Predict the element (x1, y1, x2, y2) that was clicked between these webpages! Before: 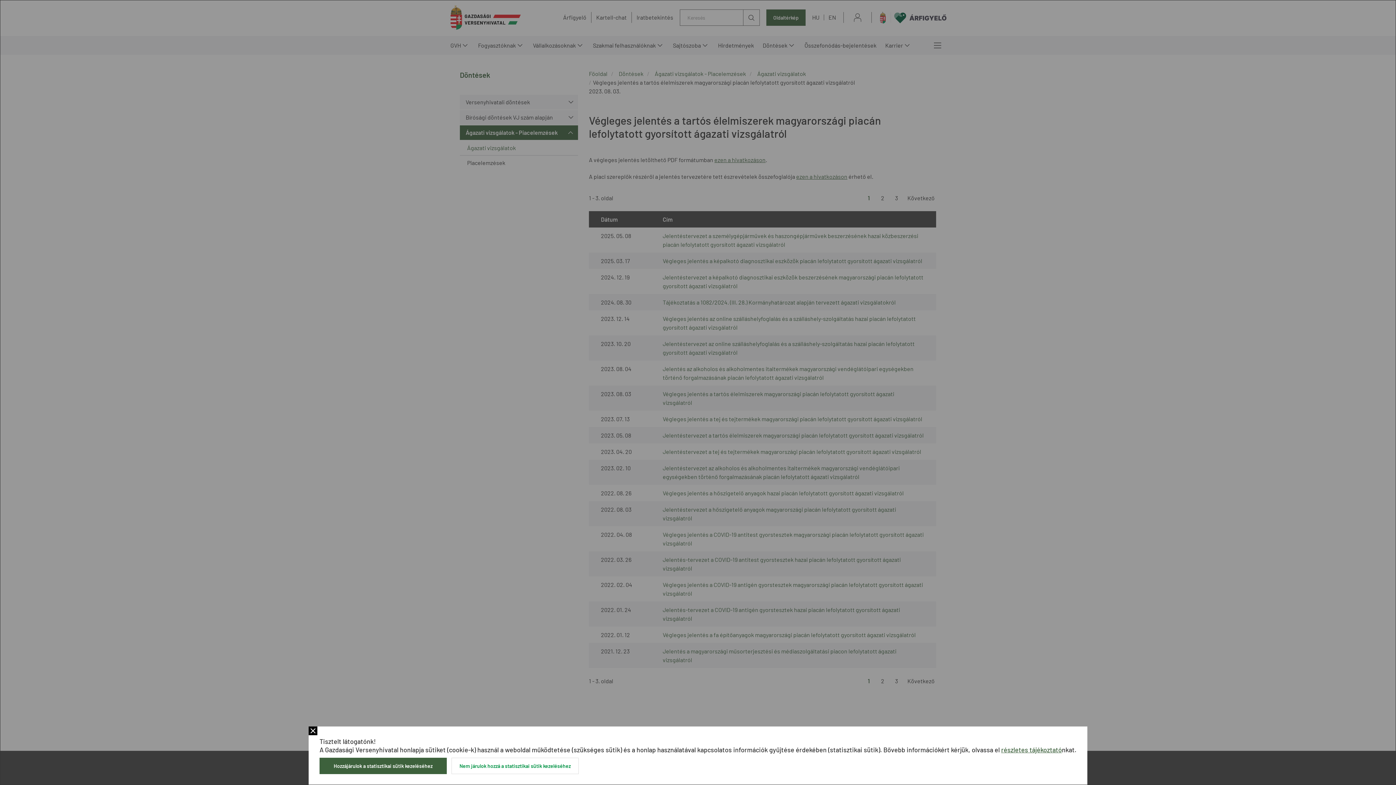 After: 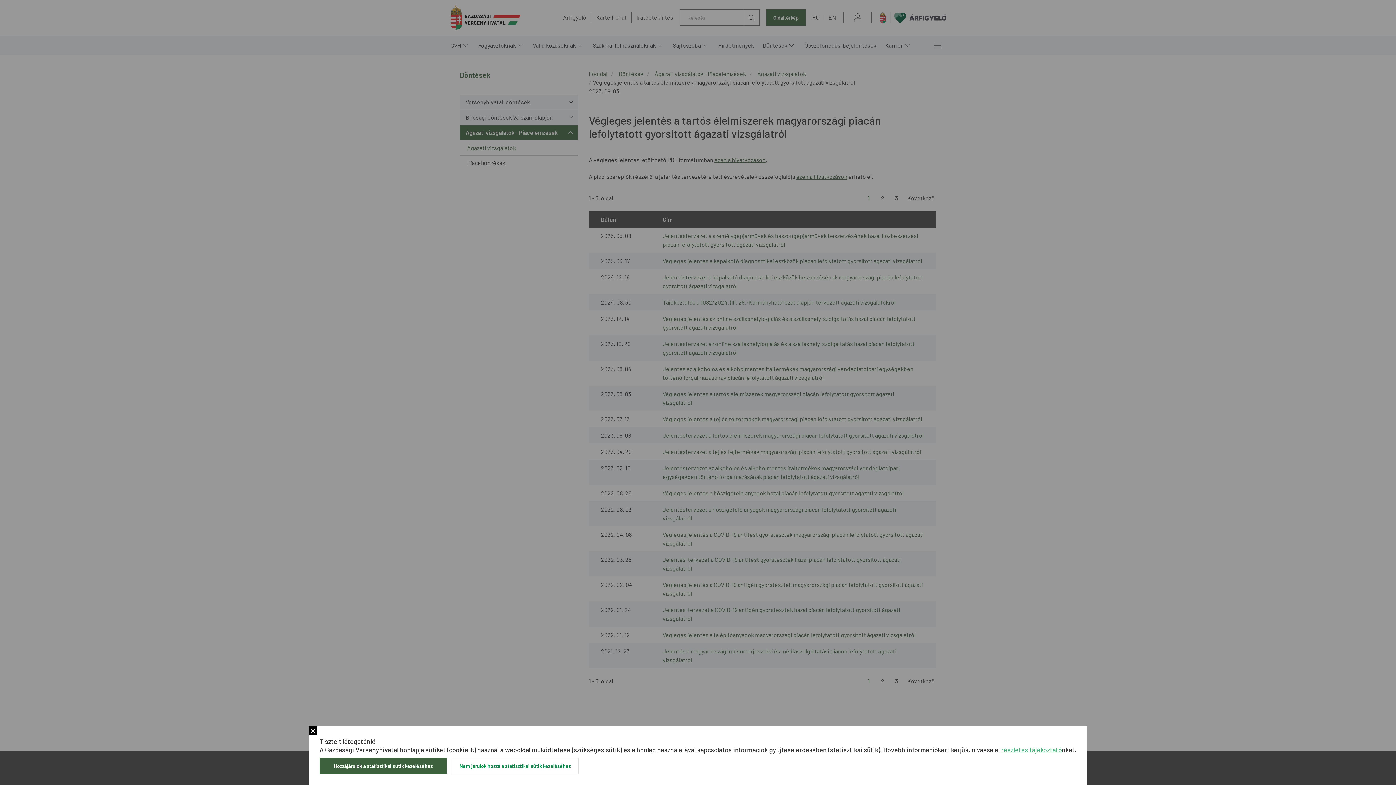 Action: bbox: (1001, 746, 1062, 754) label: részletes tájékoztató